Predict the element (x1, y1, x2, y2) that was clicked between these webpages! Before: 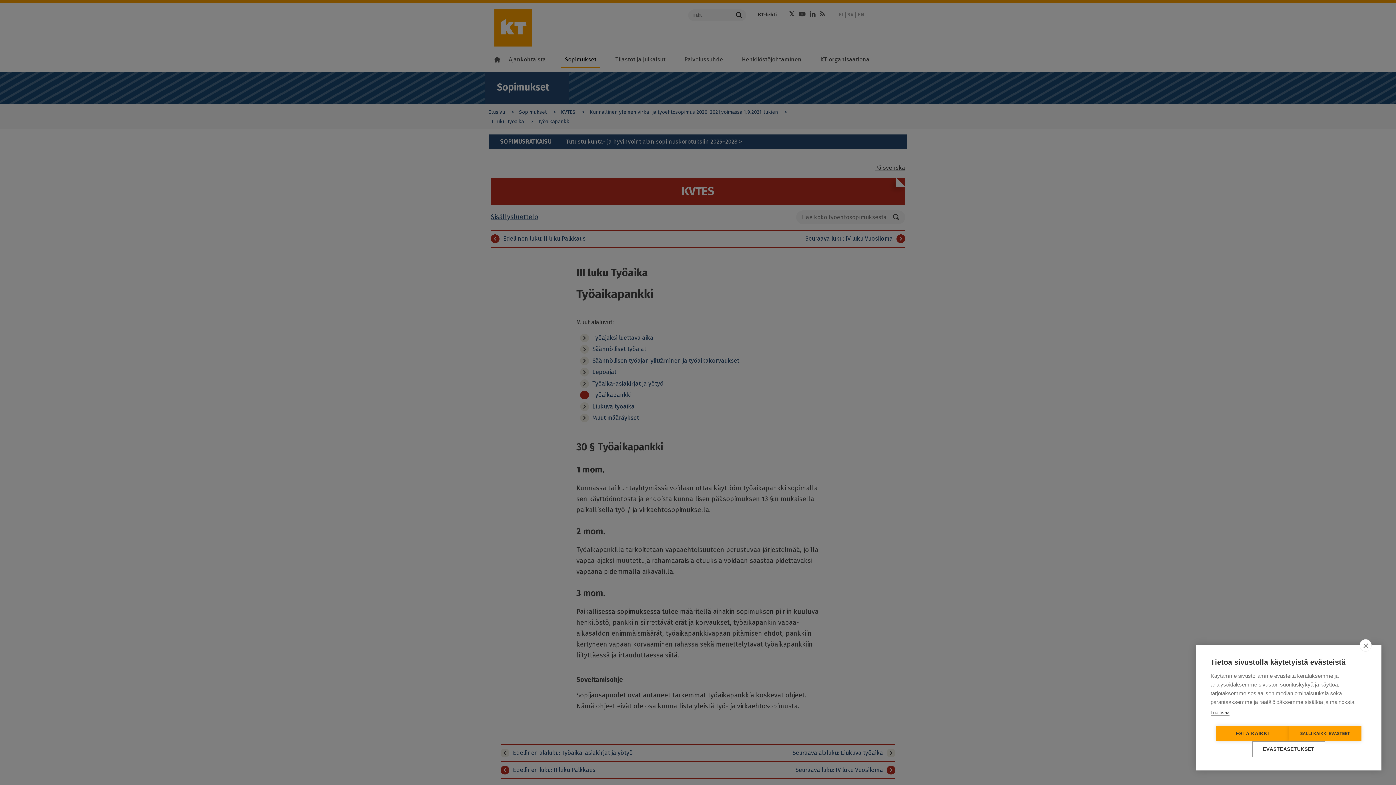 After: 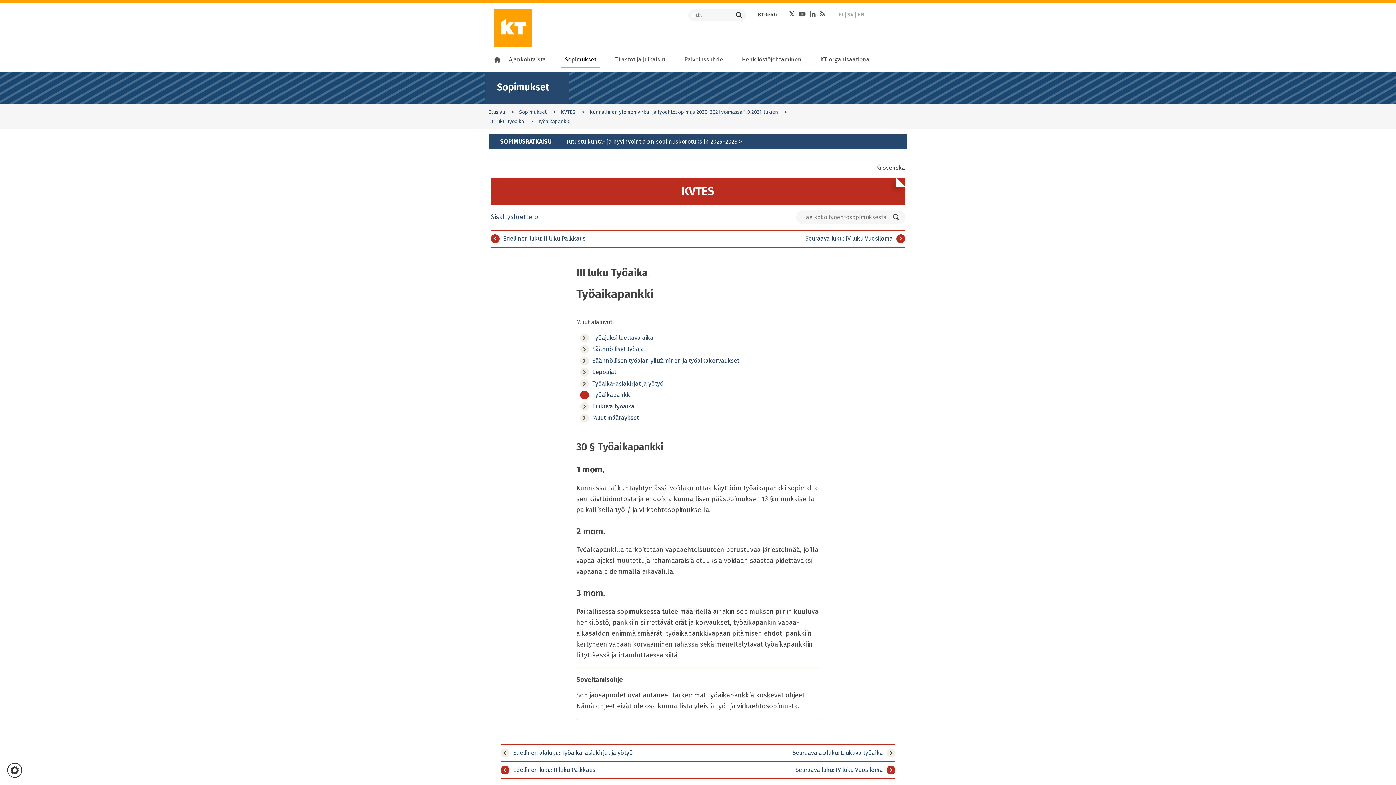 Action: label: close bbox: (1360, 639, 1372, 652)